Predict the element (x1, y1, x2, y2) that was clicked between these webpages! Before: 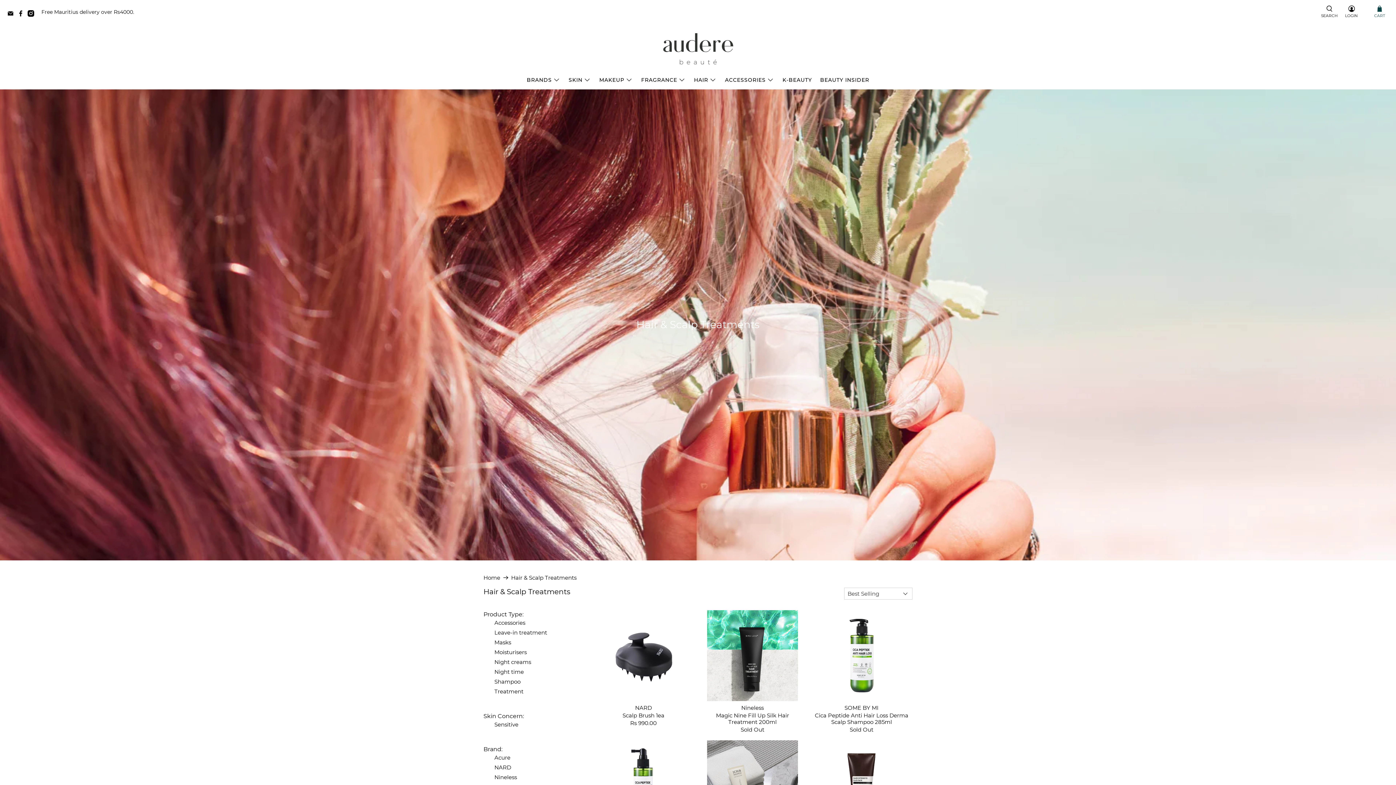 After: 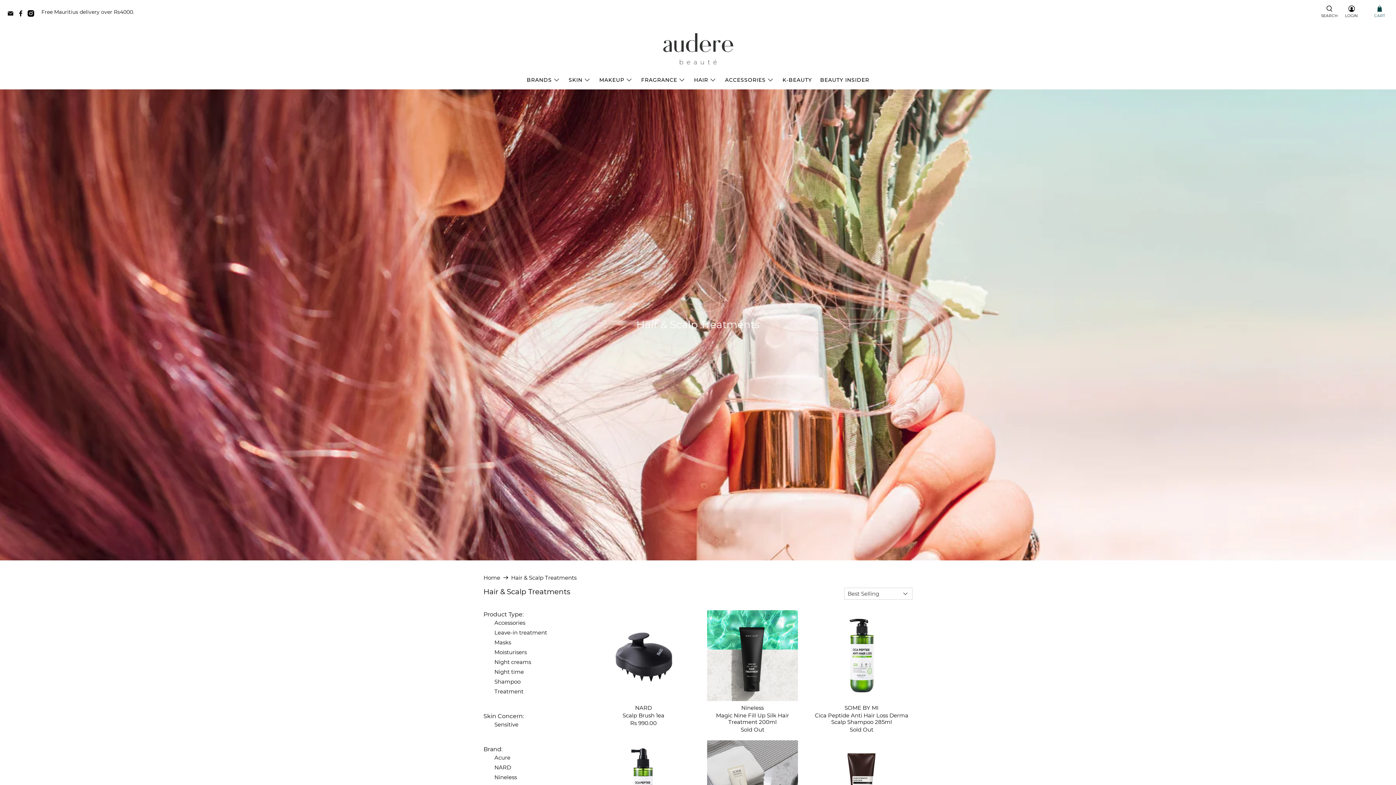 Action: label: Hair & Scalp Treatments bbox: (511, 575, 576, 580)